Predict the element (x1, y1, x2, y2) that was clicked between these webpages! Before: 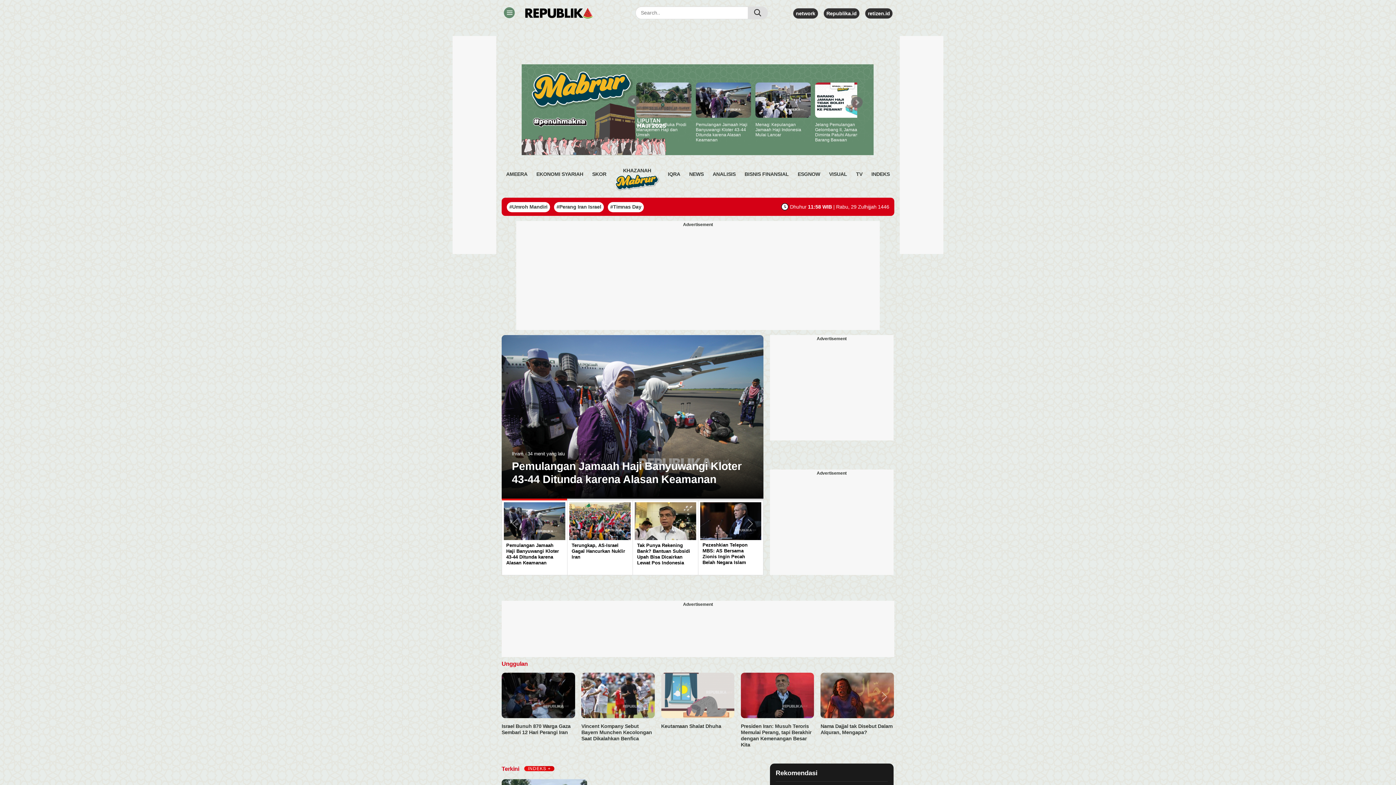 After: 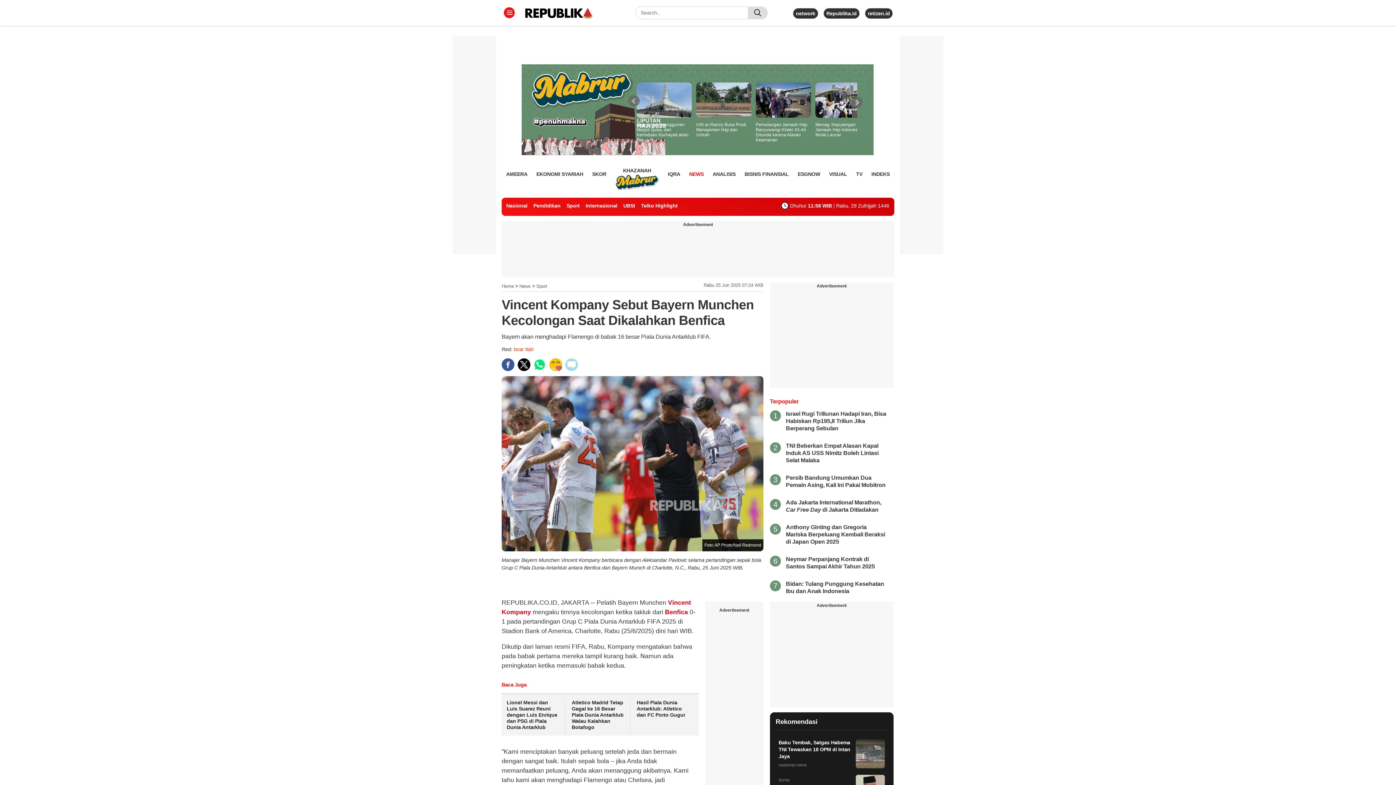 Action: label: Vincent Kompany Sebut Bayern Munchen Kecolongan Saat Dikalahkan Benfica bbox: (581, 673, 654, 747)